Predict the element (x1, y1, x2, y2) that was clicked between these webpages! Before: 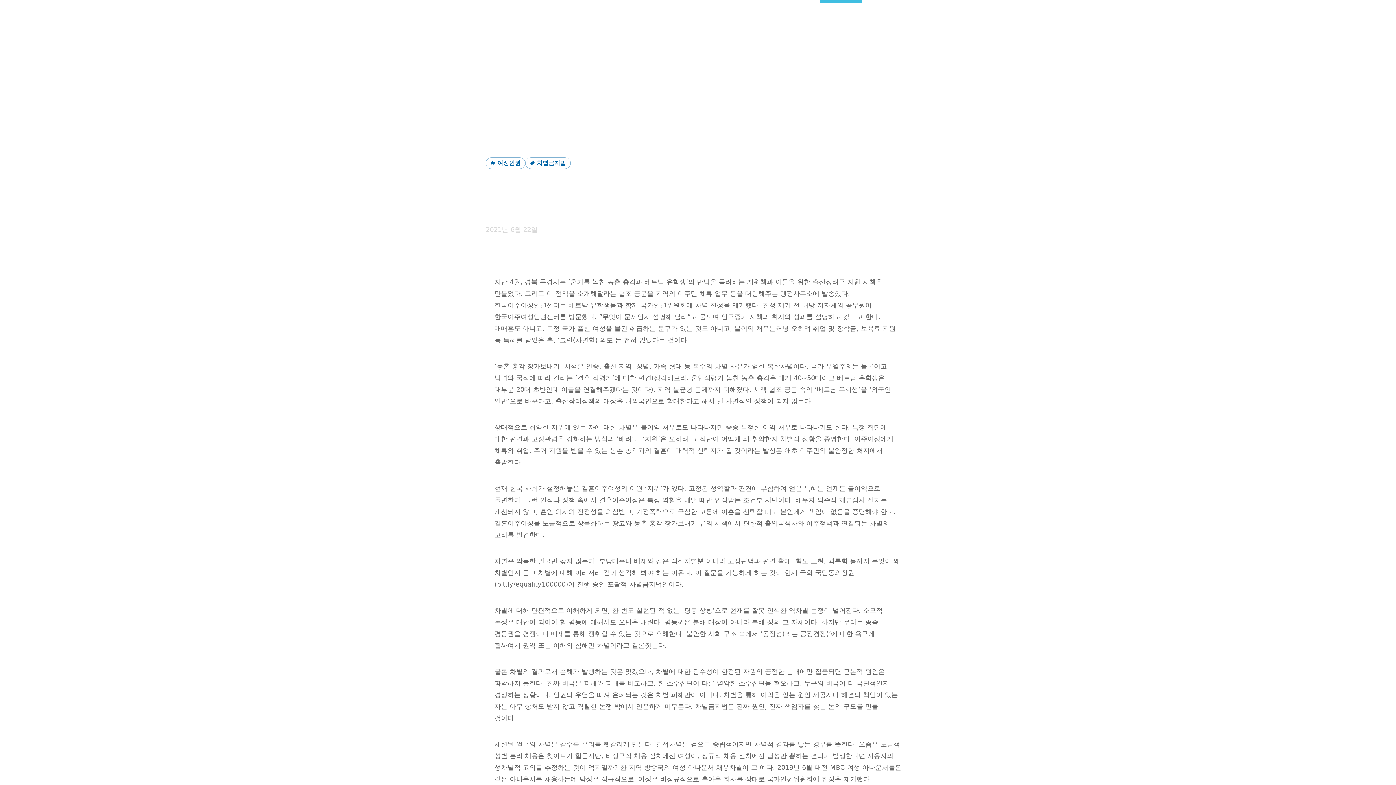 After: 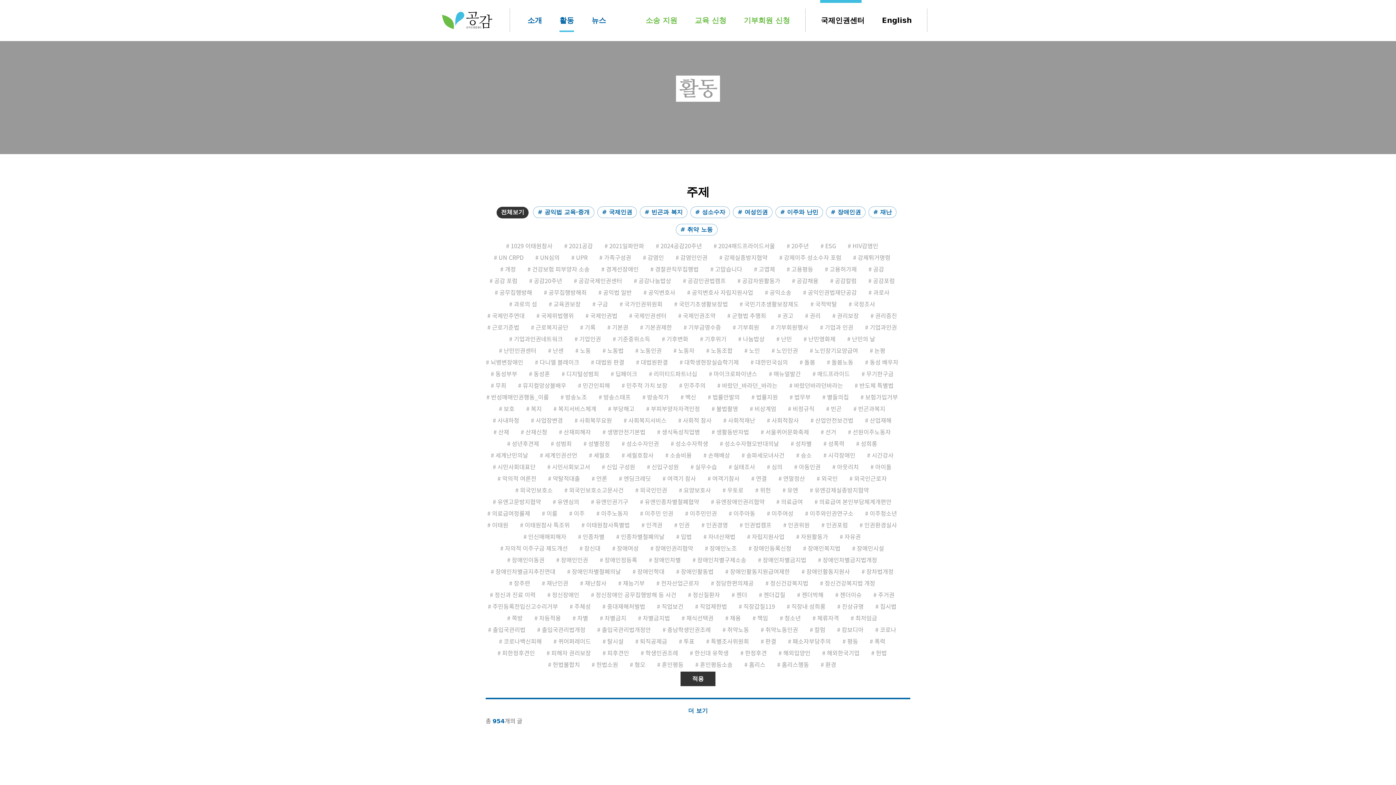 Action: bbox: (550, 8, 582, 32) label: 활동